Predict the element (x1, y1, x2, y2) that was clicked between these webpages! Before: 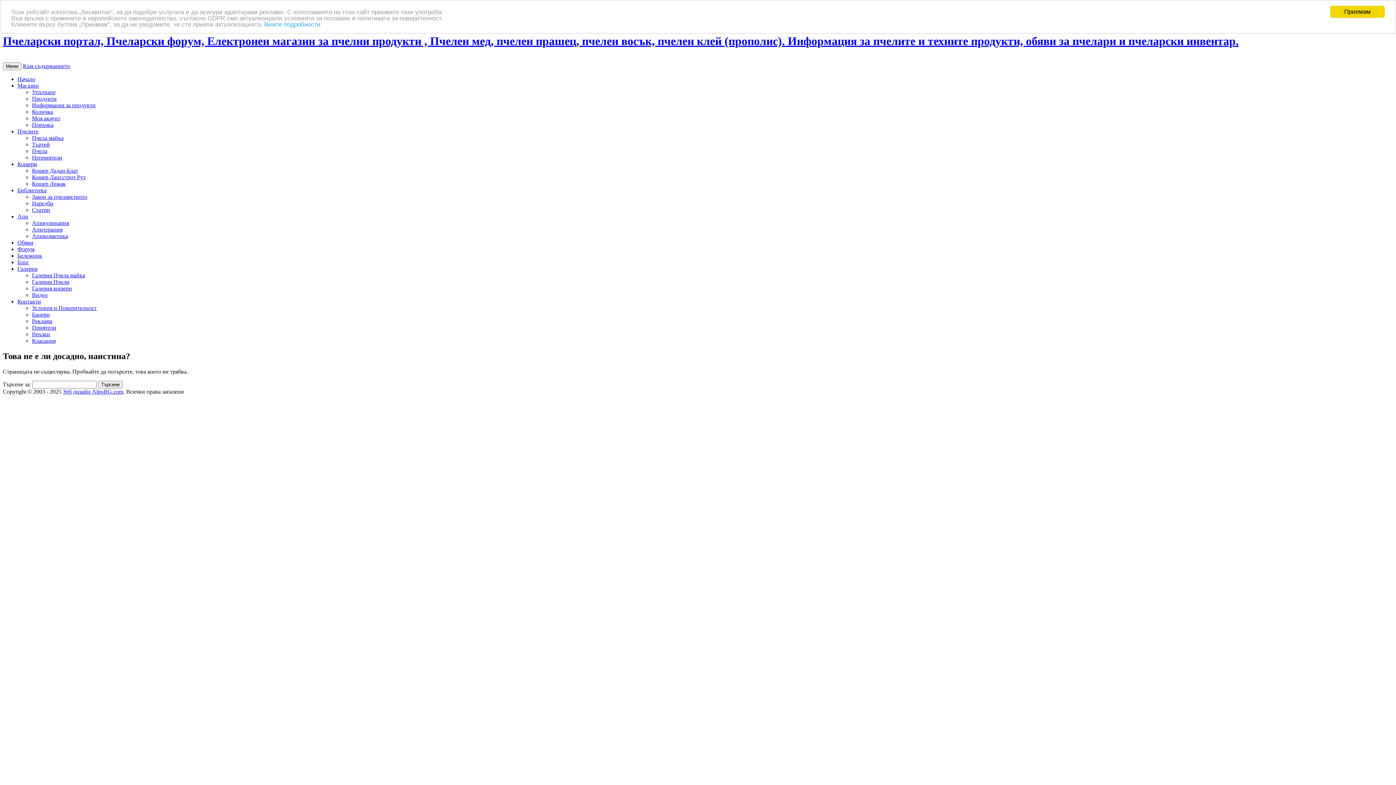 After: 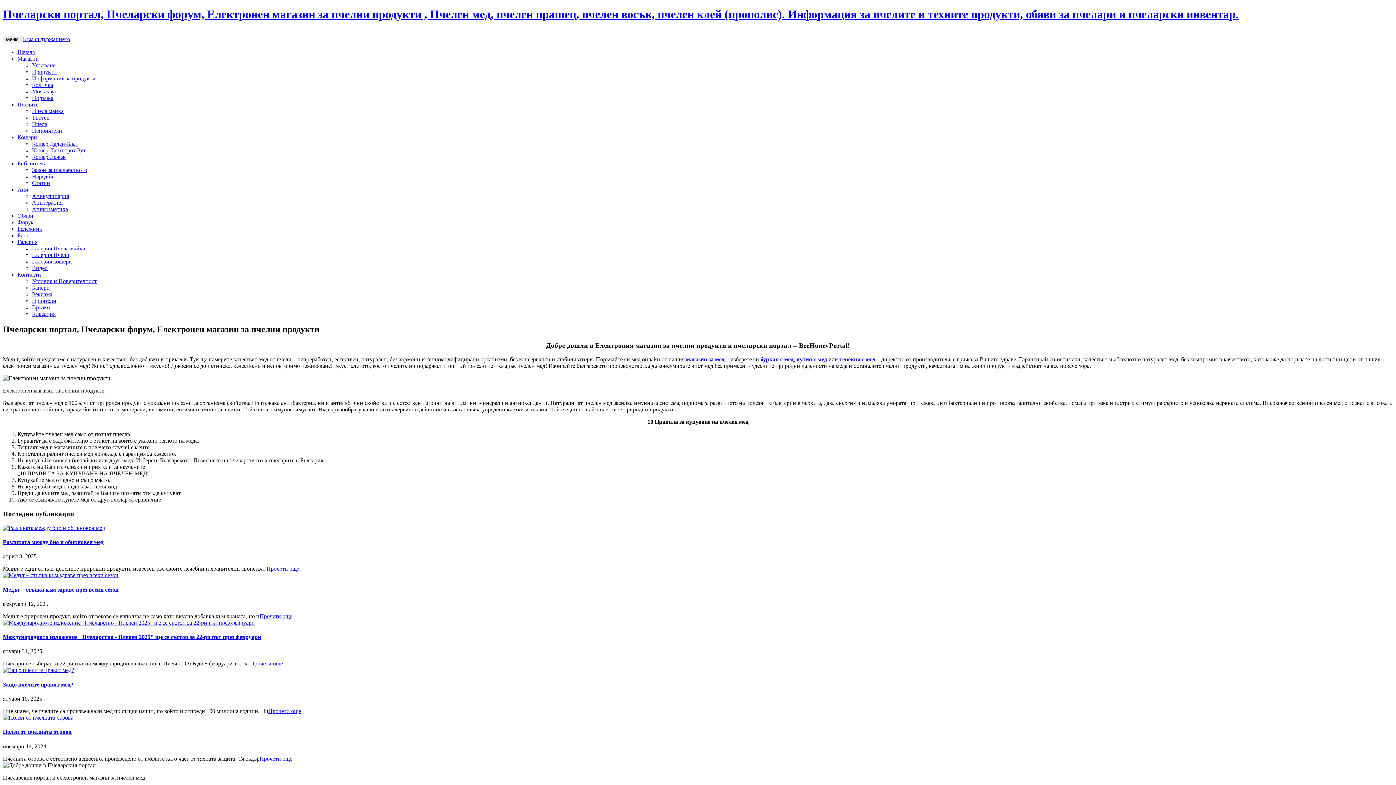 Action: label: Пчеларски портал, Пчеларски форум, Електронен магазин за пчелни продукти , Пчелен мед, пчелен прашец, пчелен восък, пчелен клей (прополис). Информация за пчелите и техните продукти, обяви за пчелари и пчеларски инвентар. bbox: (2, 34, 1238, 47)